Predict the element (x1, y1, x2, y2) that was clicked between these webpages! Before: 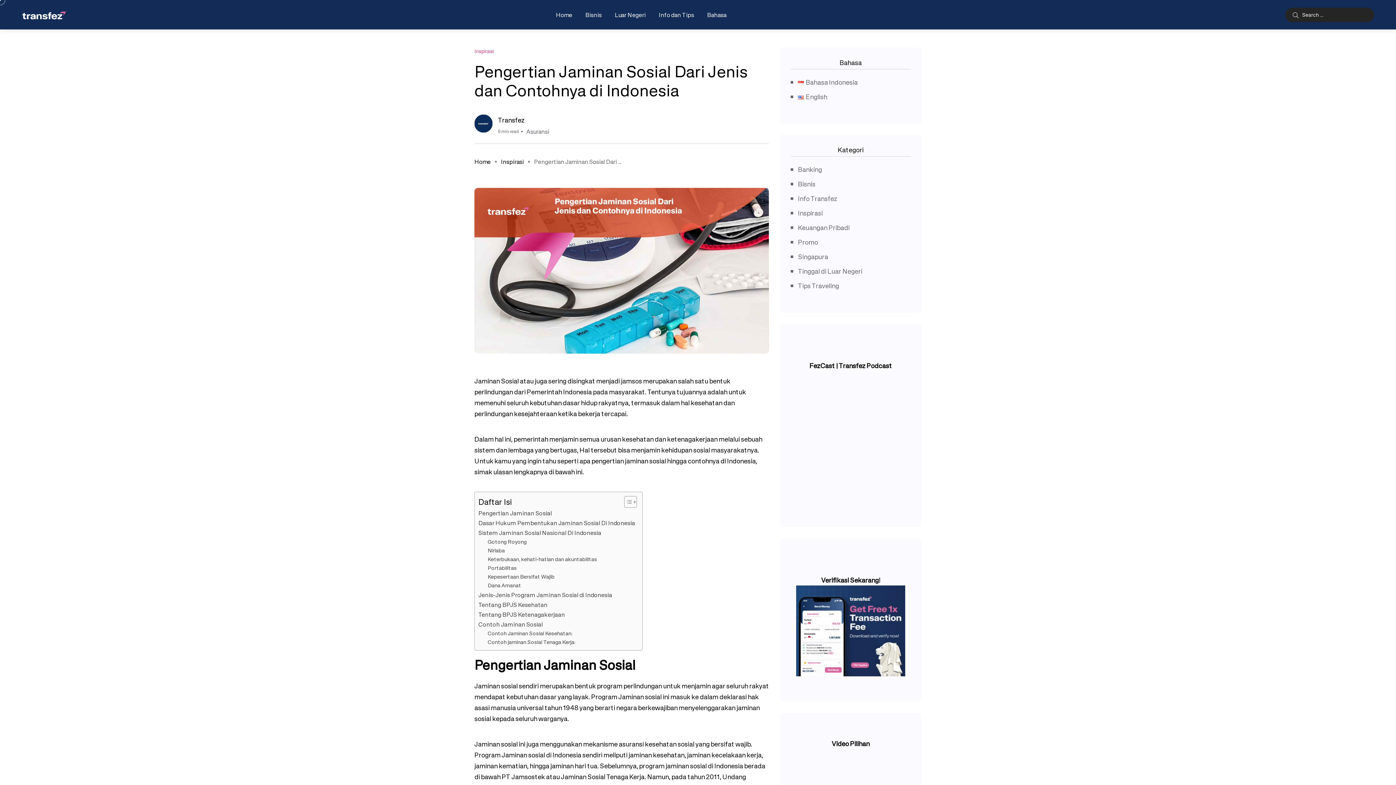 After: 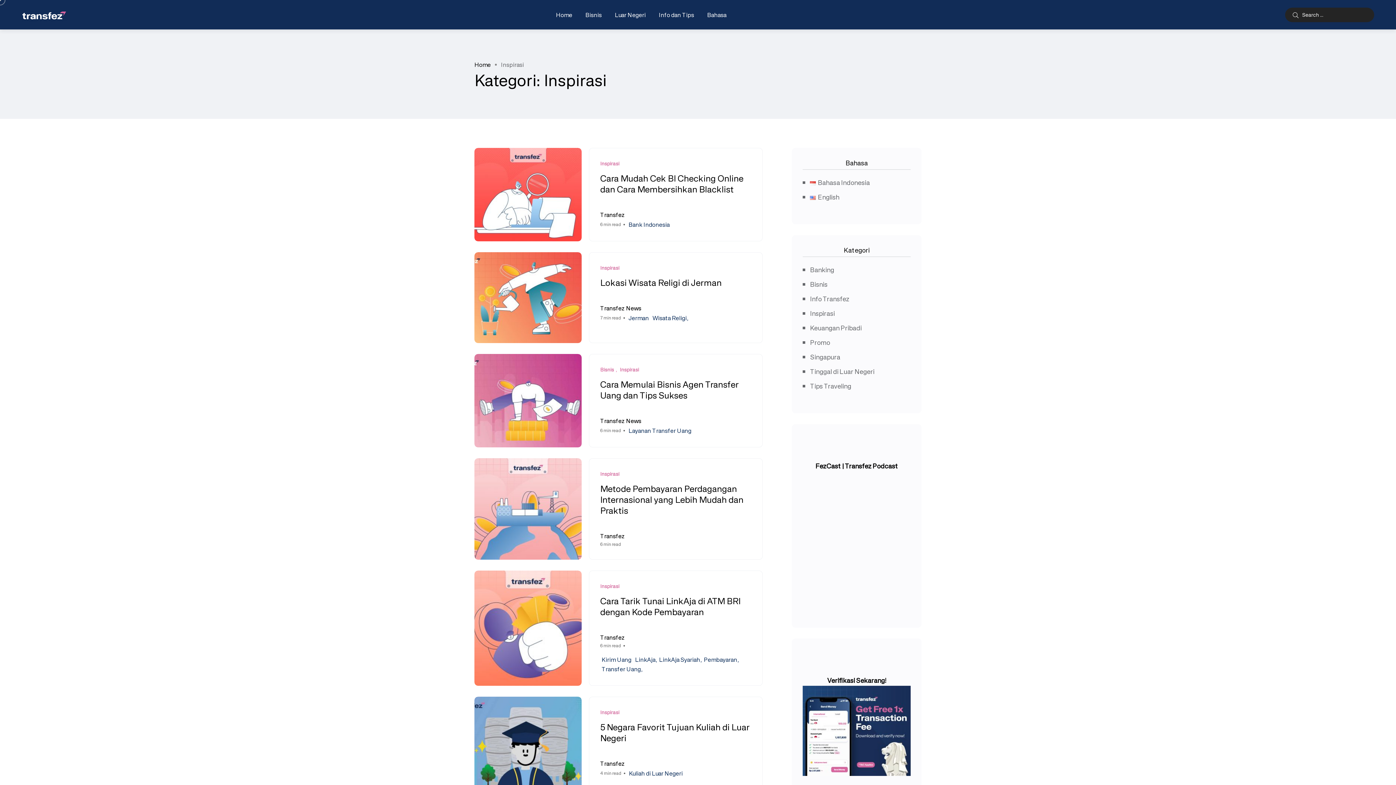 Action: bbox: (501, 157, 524, 166) label: Inspirasi